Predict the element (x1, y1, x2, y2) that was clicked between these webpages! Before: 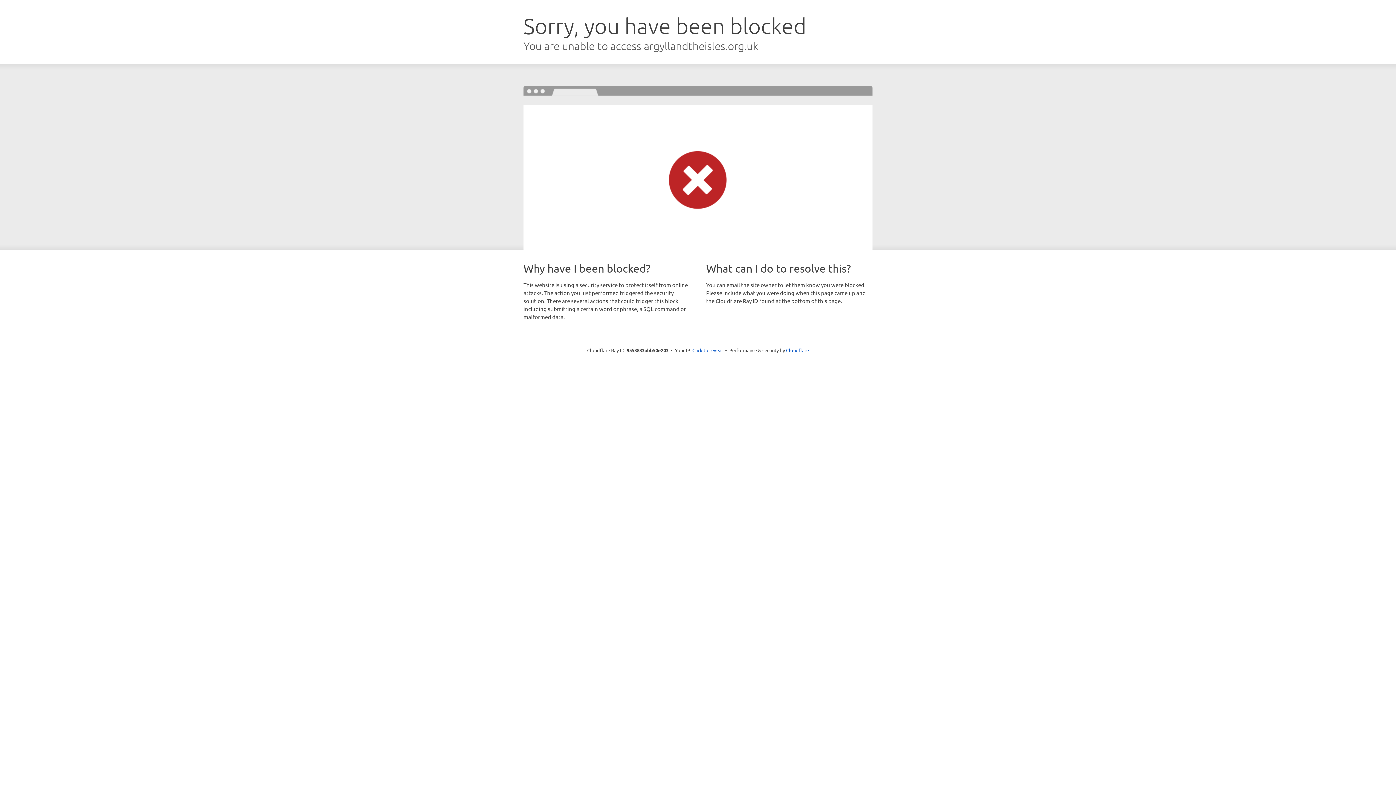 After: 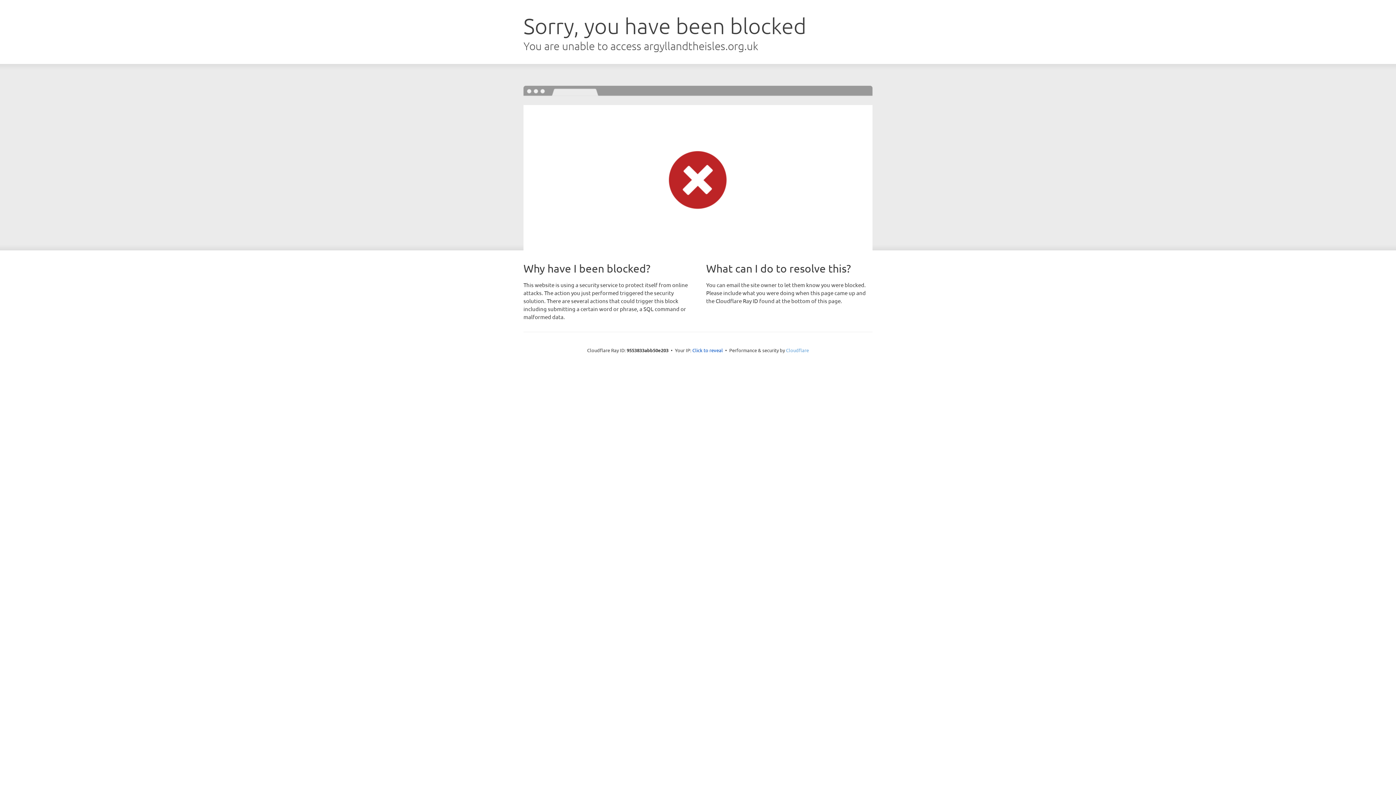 Action: bbox: (786, 347, 809, 353) label: Cloudflare